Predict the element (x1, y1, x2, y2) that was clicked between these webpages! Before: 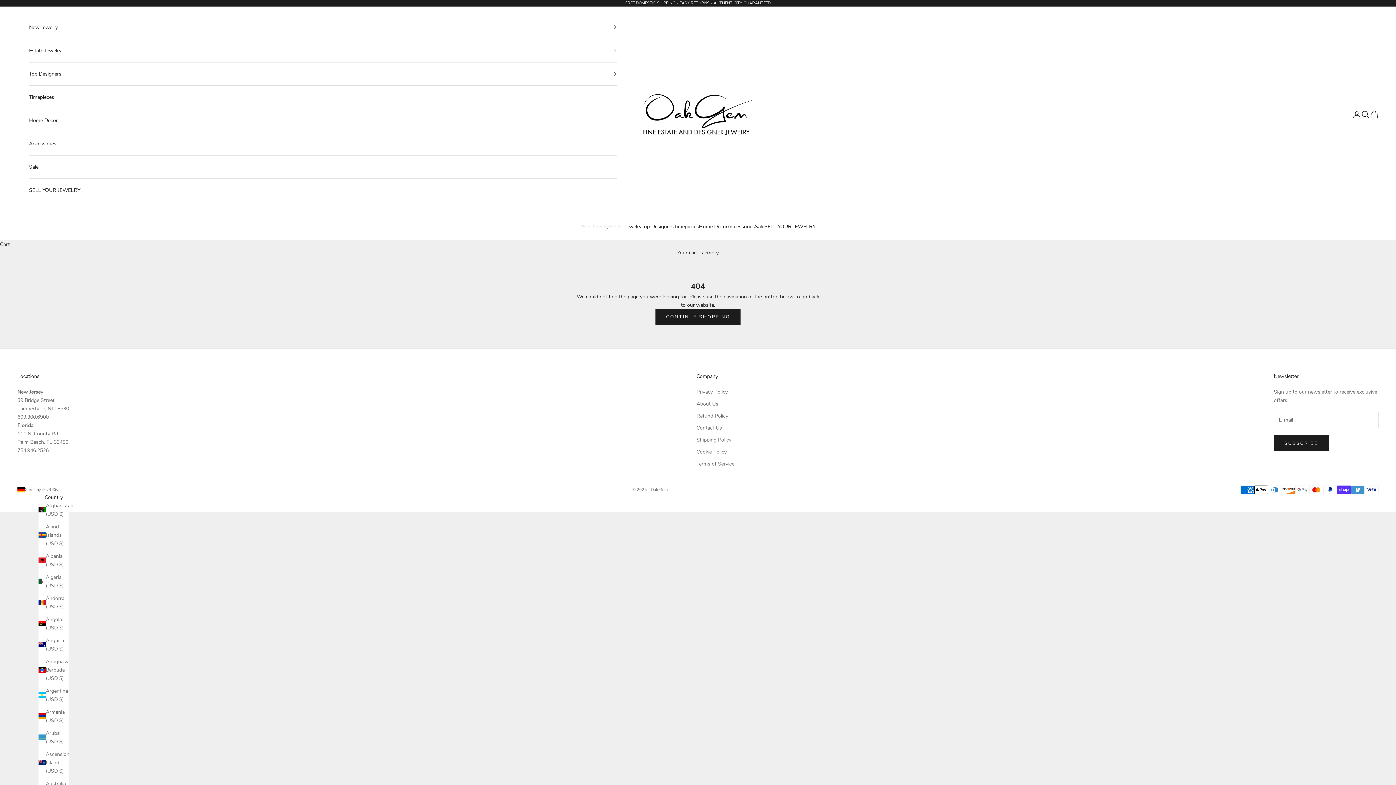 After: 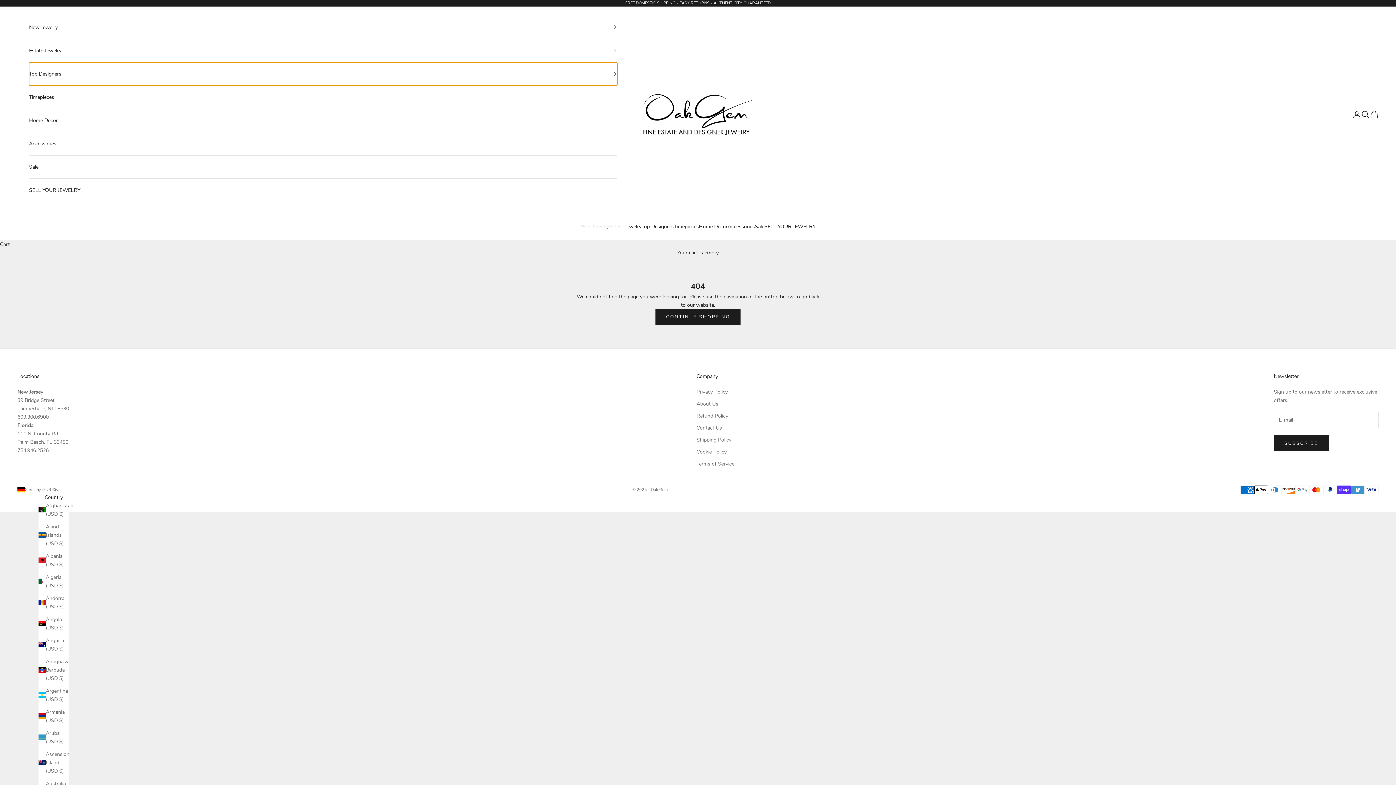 Action: label: Top Designers bbox: (29, 62, 617, 85)